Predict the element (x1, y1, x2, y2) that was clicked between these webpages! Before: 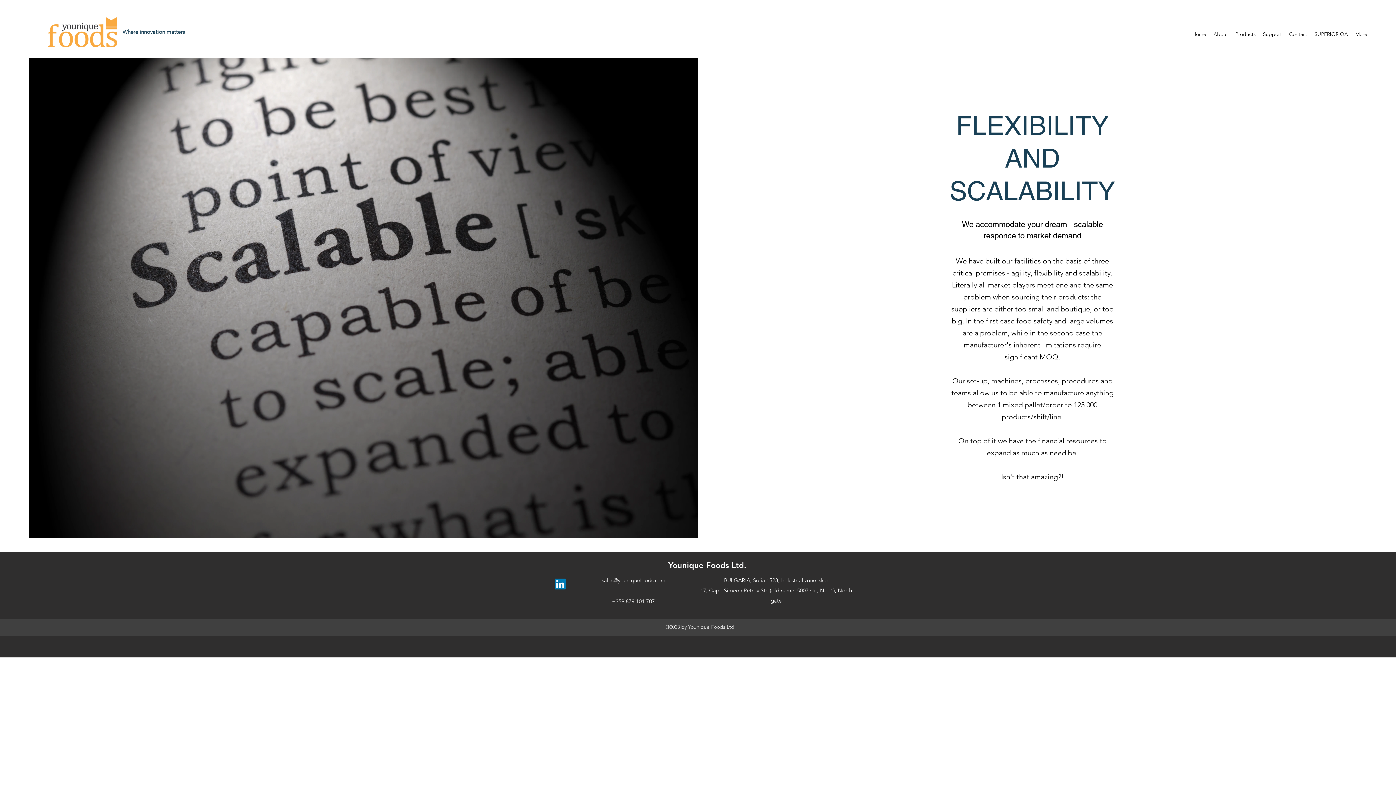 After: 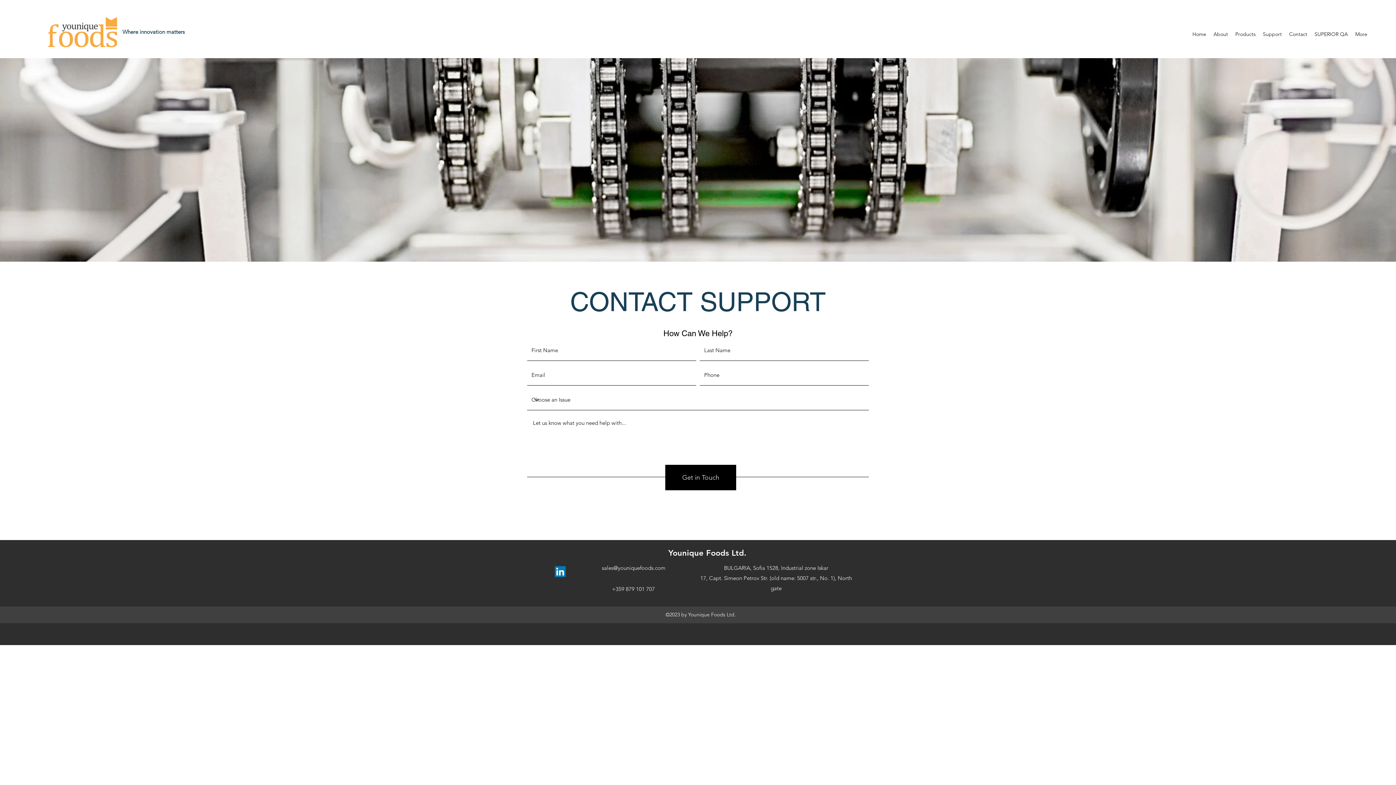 Action: label: Support bbox: (1259, 26, 1285, 42)